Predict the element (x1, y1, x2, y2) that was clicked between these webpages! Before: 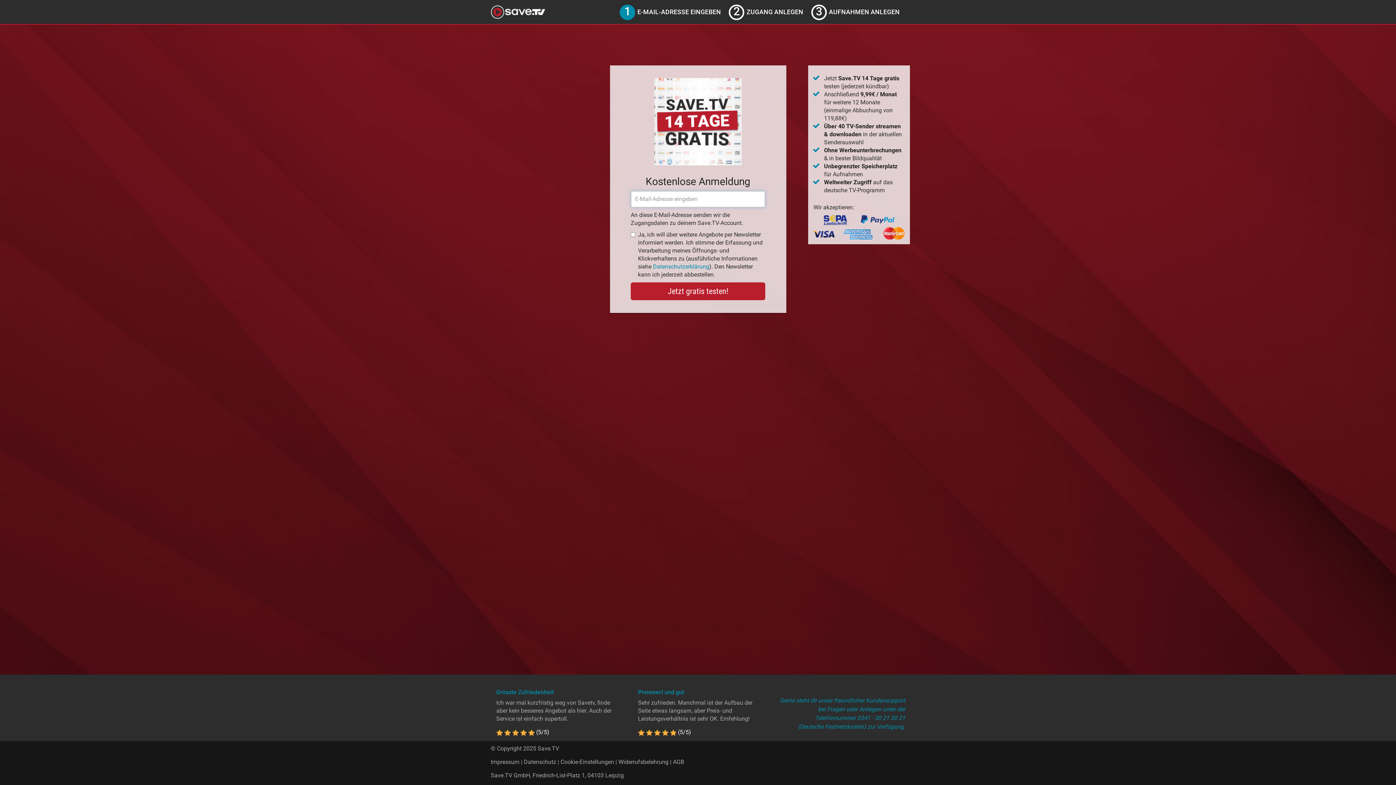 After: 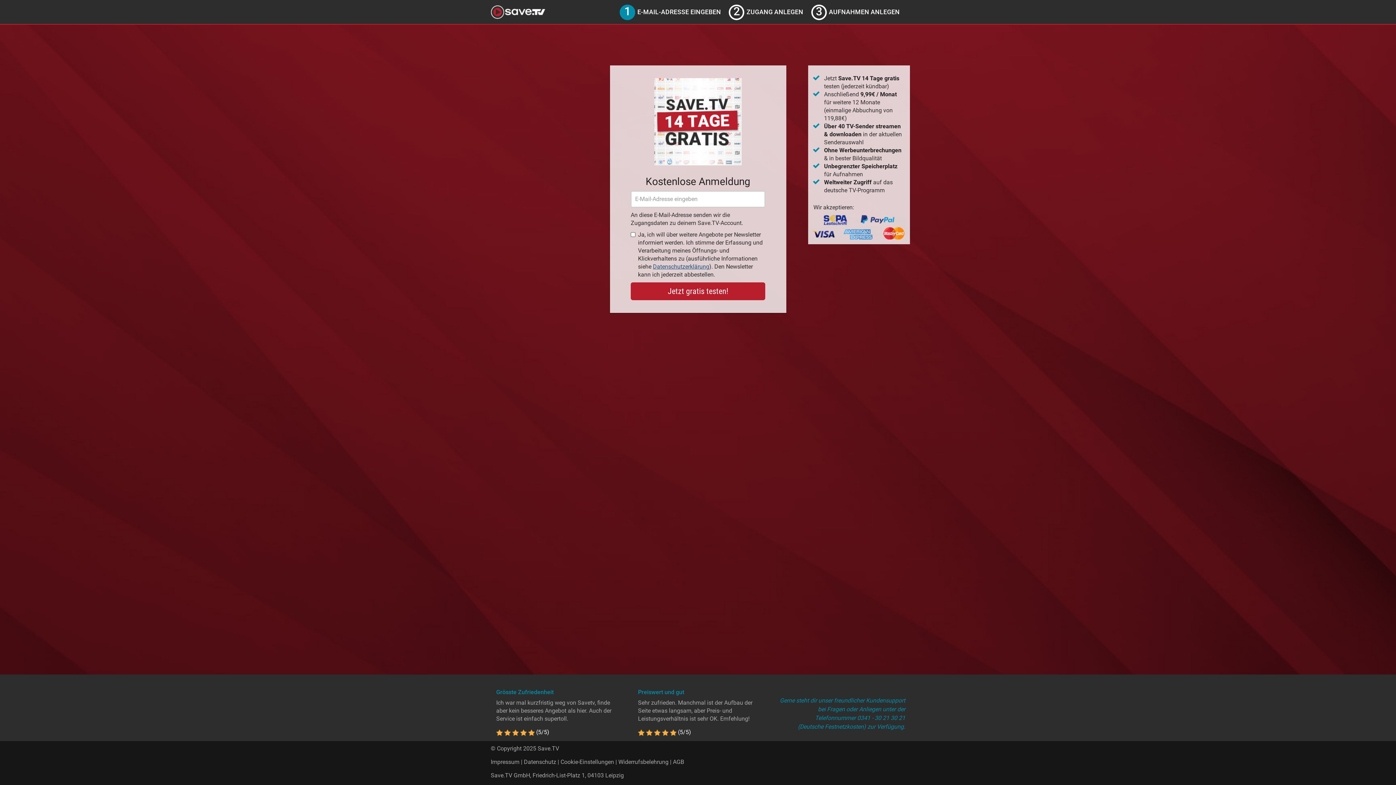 Action: label: Datenschutzerklärung bbox: (653, 263, 709, 270)